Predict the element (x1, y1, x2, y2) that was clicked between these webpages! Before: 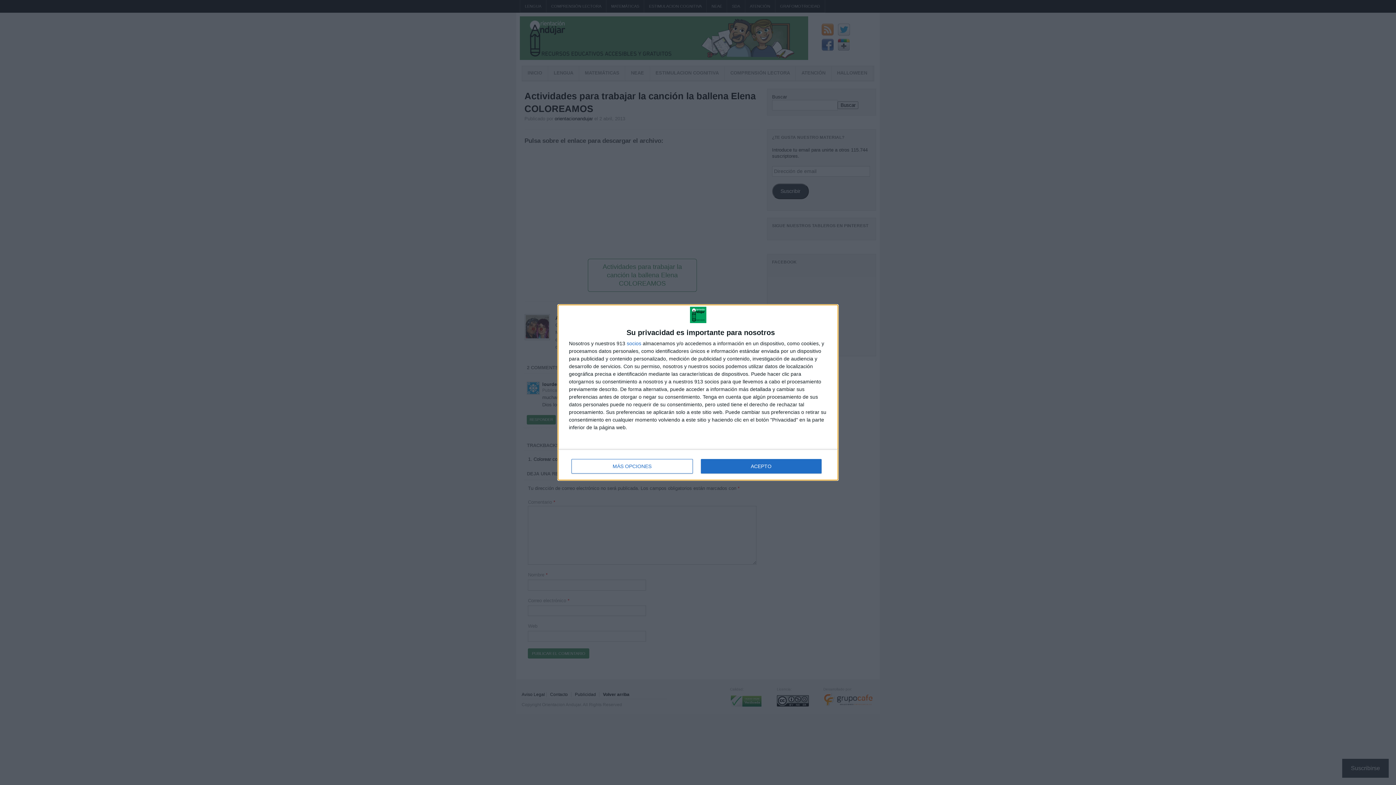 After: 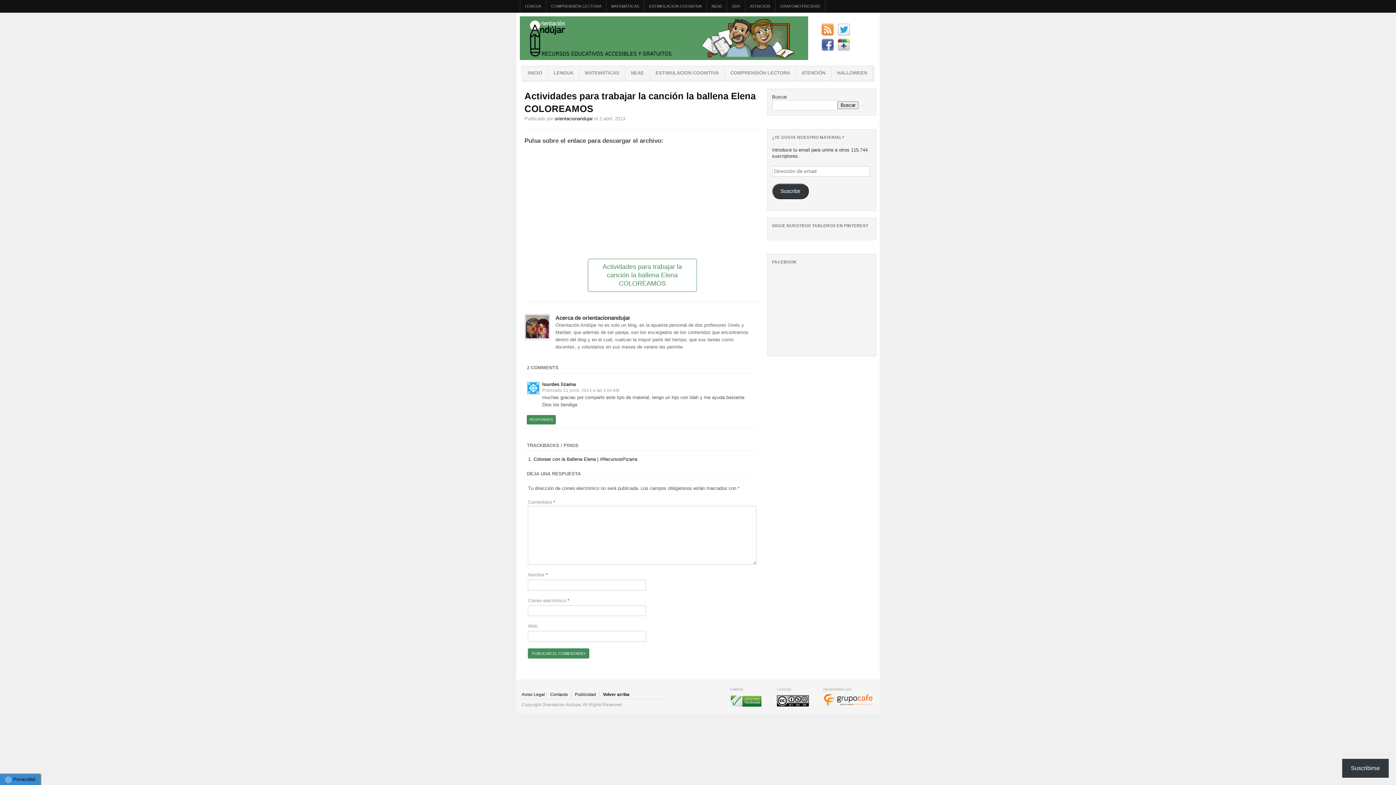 Action: bbox: (700, 459, 821, 473) label: ACEPTO